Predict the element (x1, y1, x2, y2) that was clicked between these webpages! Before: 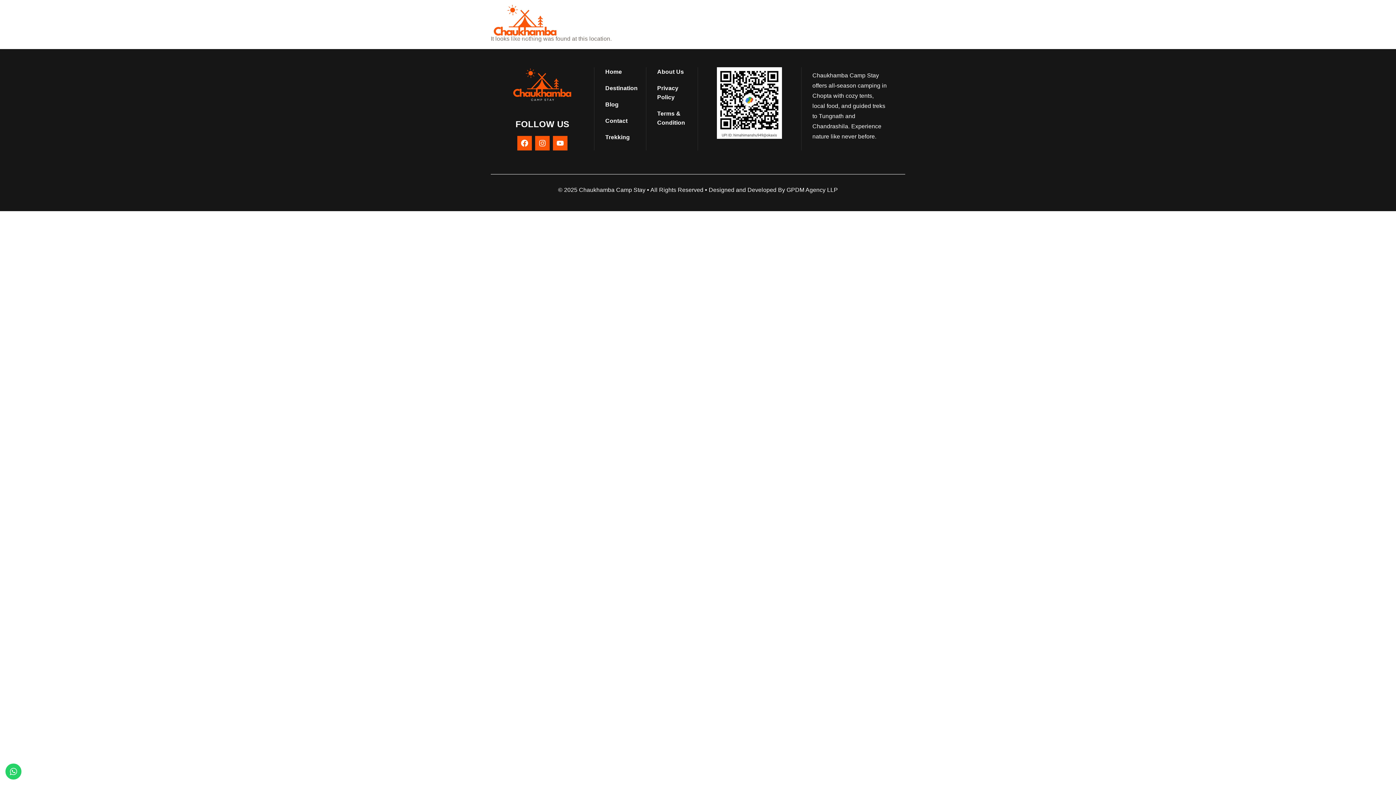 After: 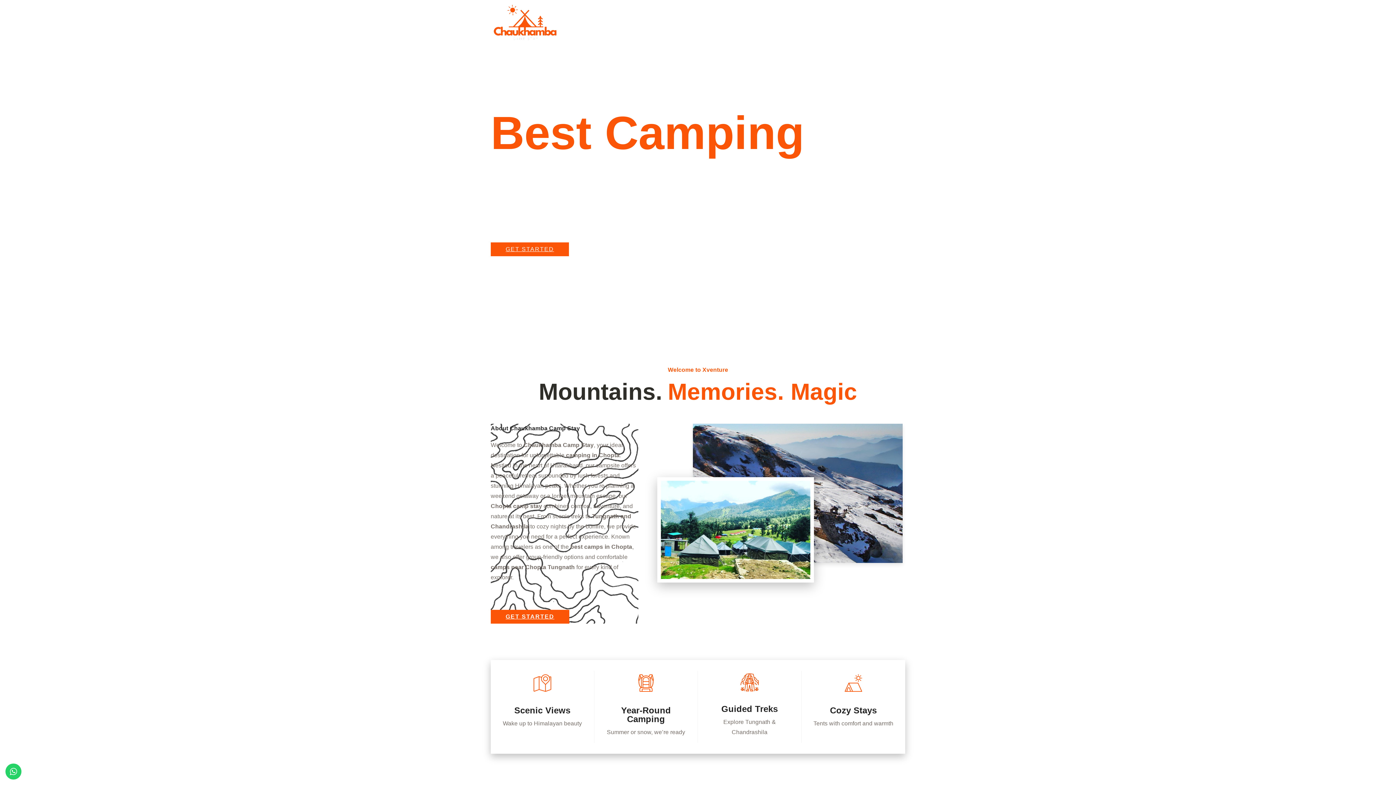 Action: label: HOME bbox: (642, 11, 670, 27)